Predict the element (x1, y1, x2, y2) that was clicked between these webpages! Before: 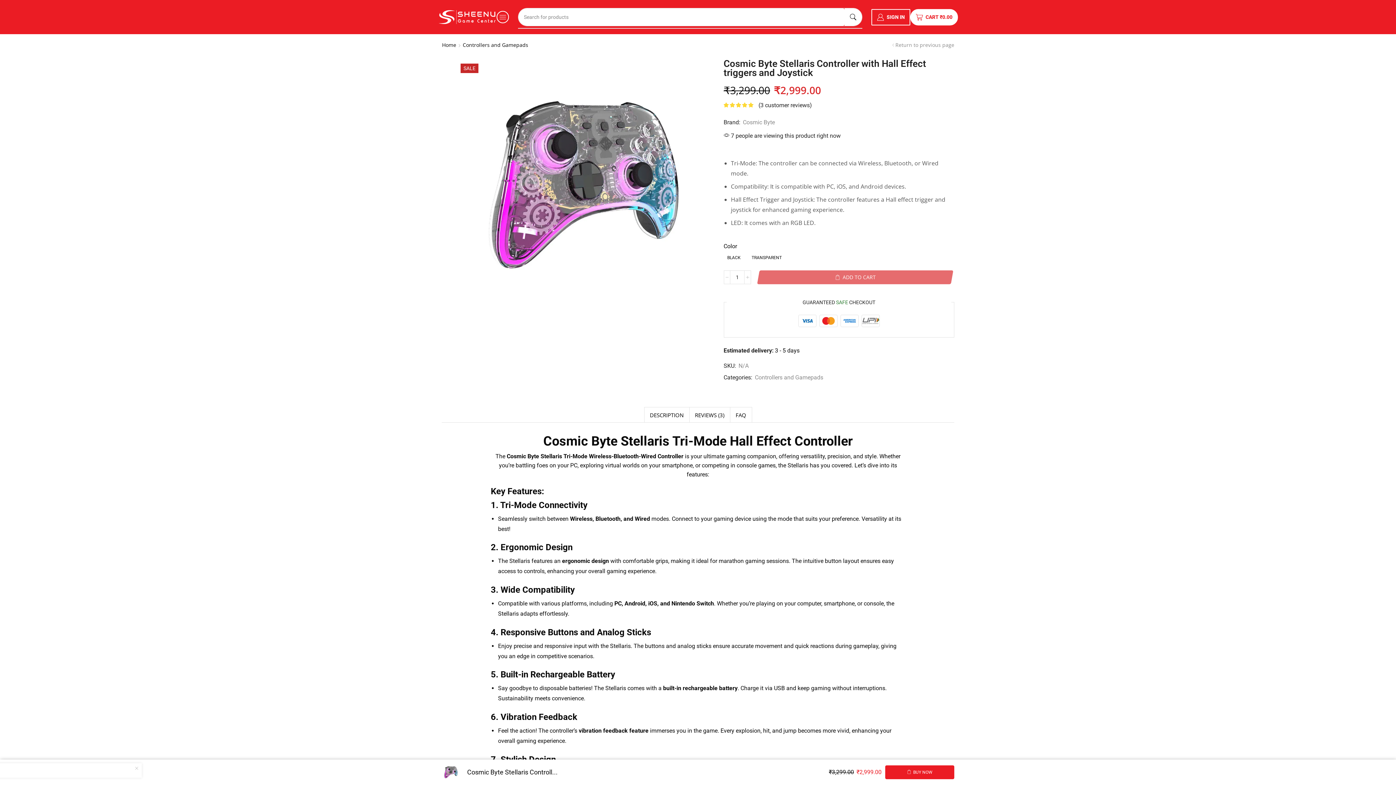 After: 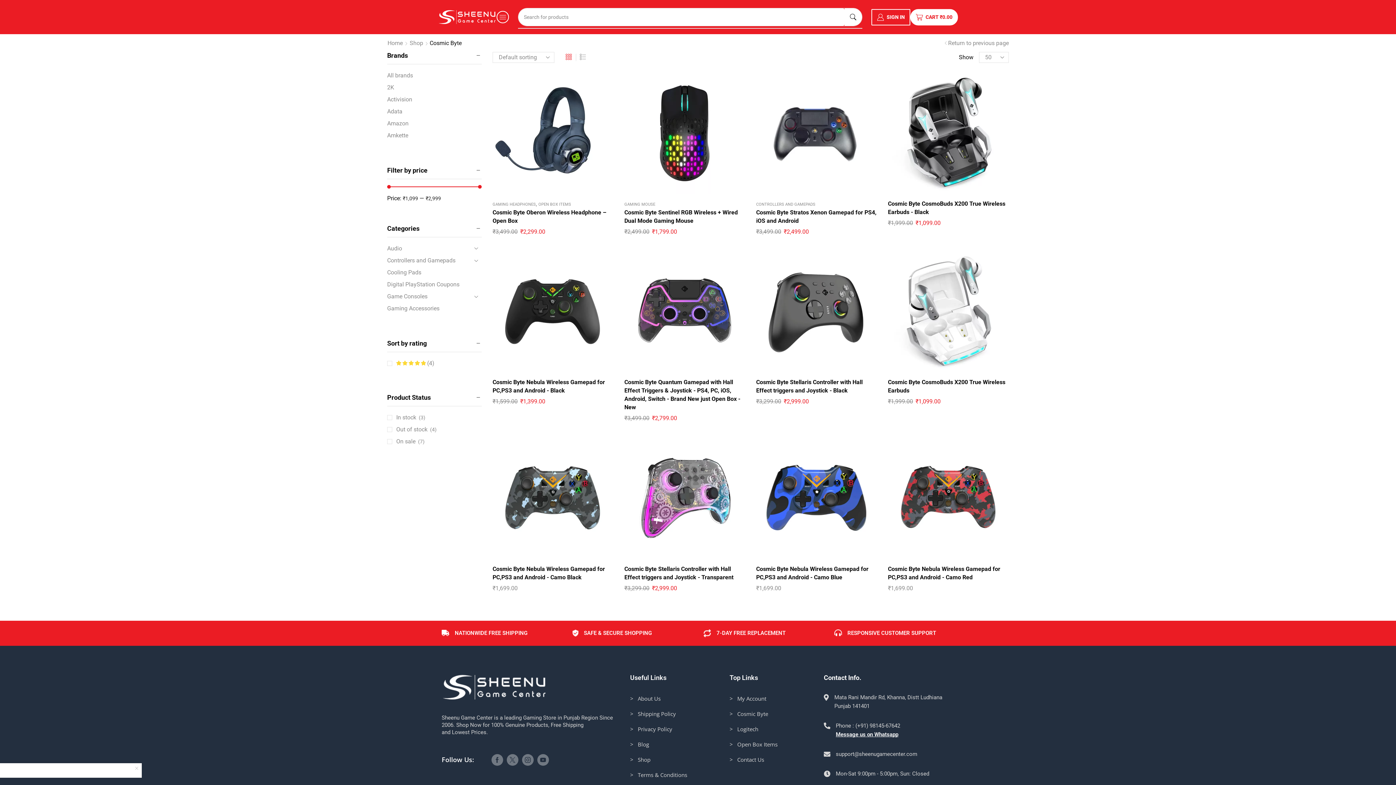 Action: bbox: (743, 118, 775, 125) label: Cosmic Byte